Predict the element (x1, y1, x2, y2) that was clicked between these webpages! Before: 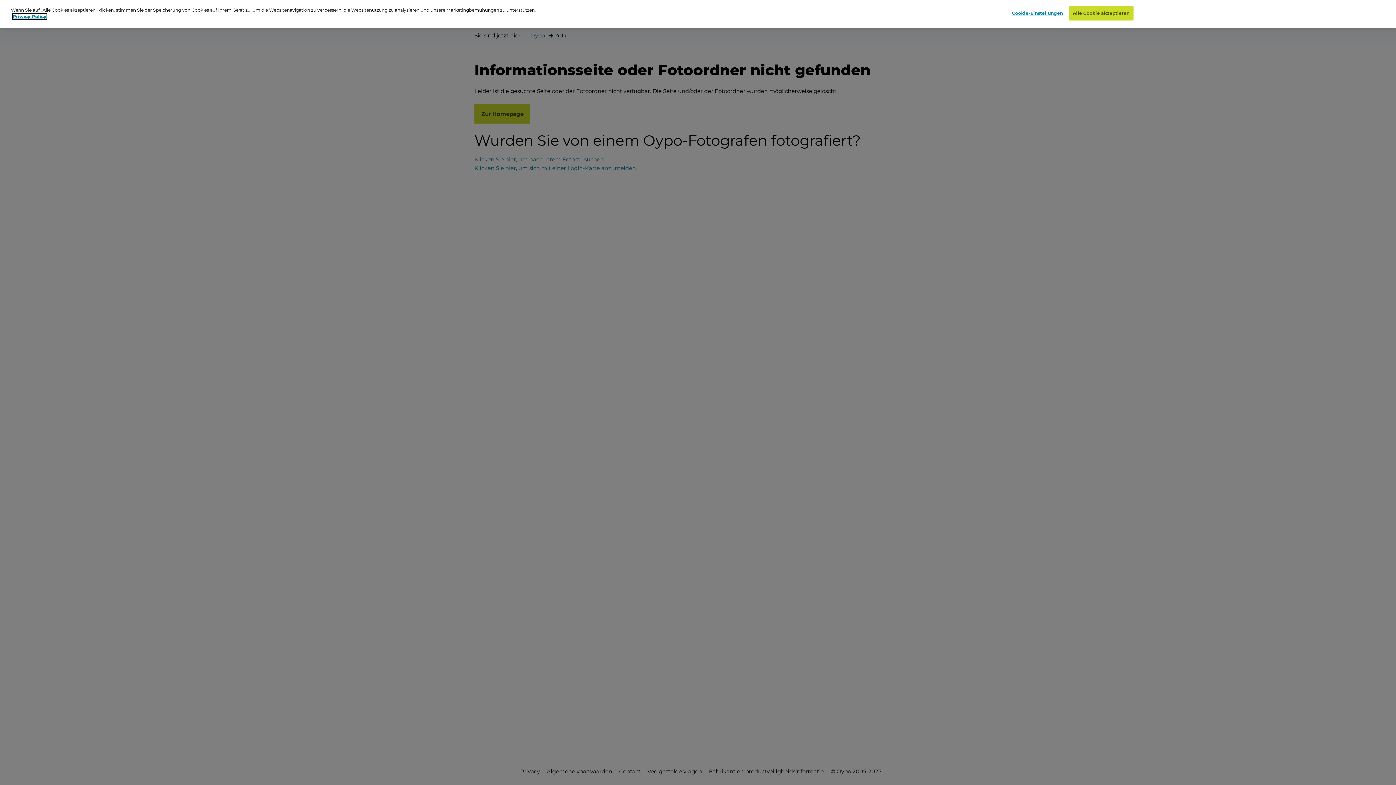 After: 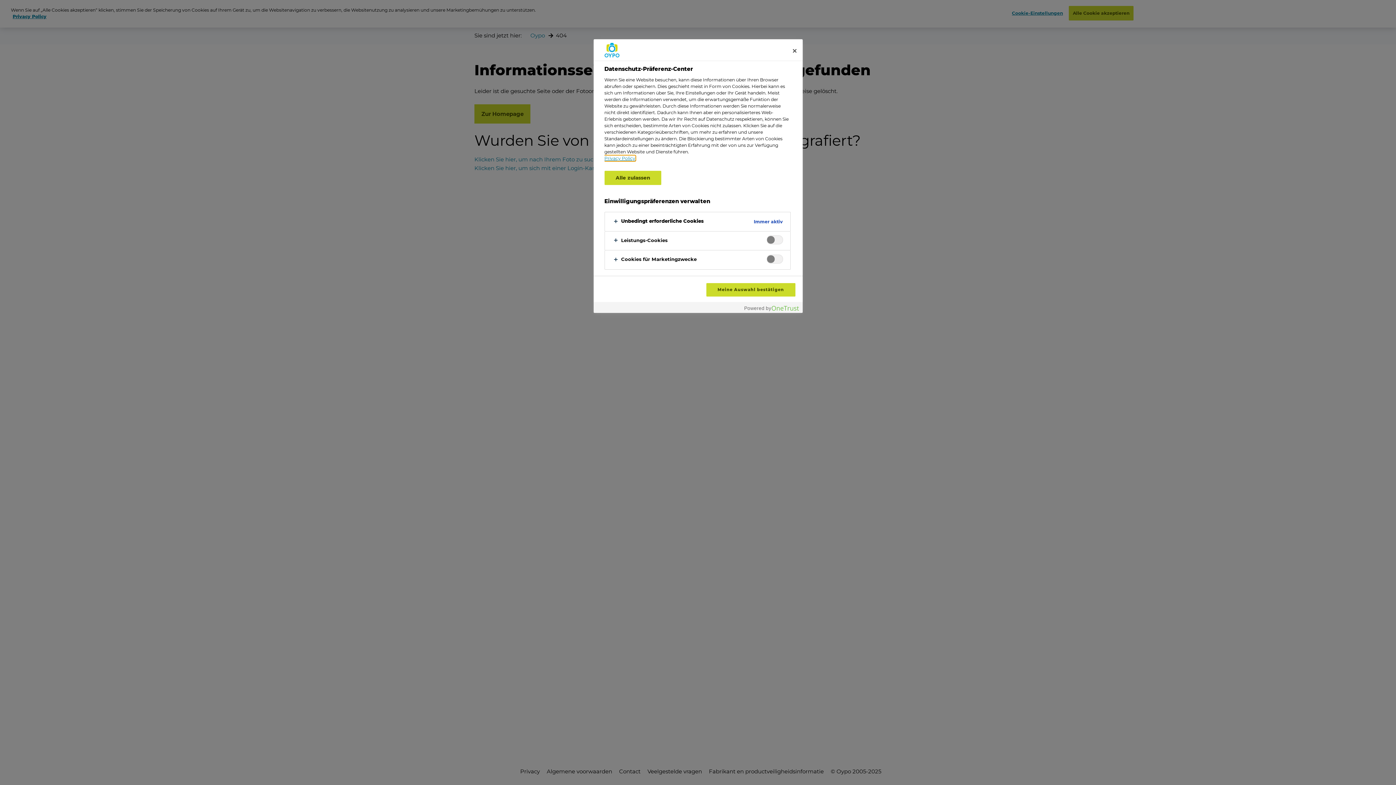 Action: bbox: (1012, 6, 1063, 20) label: Cookie-Einstellungen